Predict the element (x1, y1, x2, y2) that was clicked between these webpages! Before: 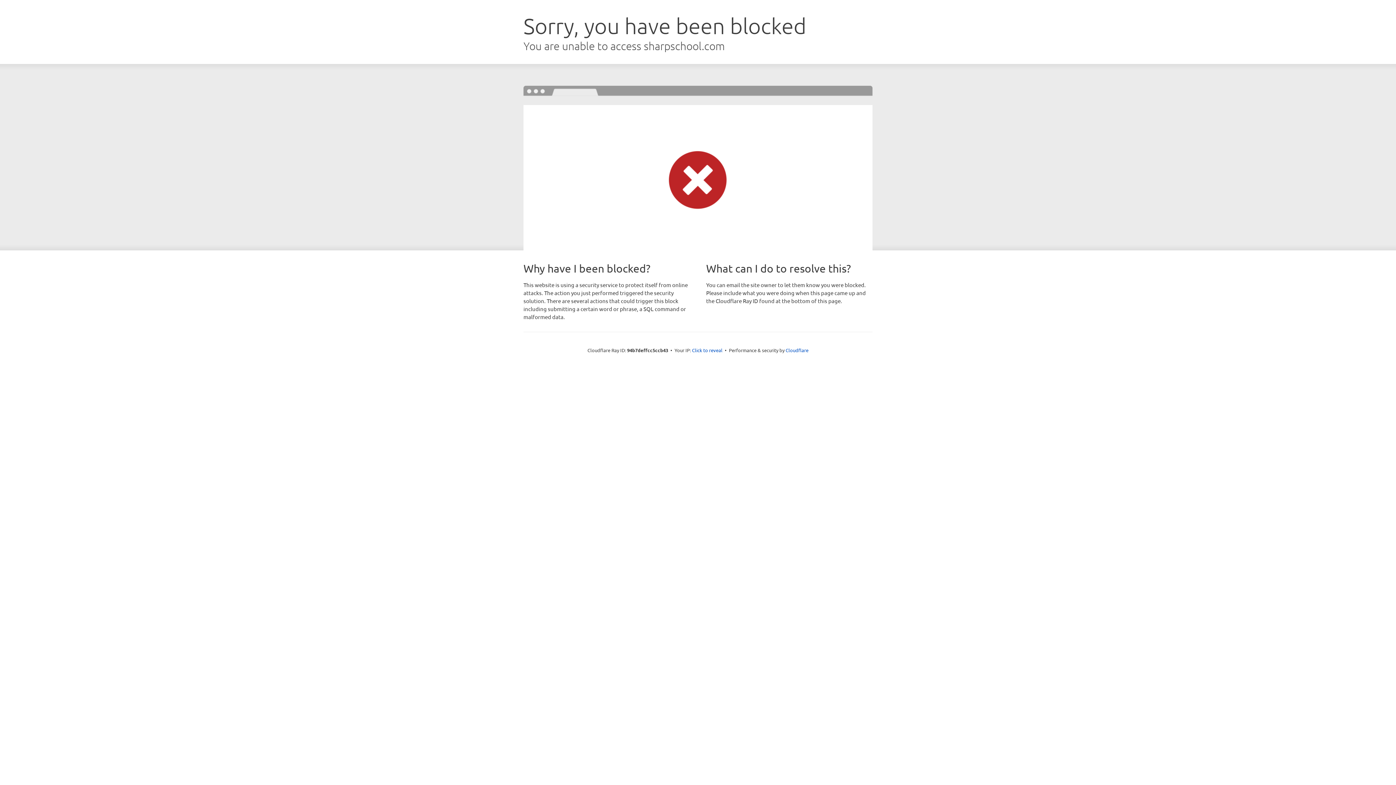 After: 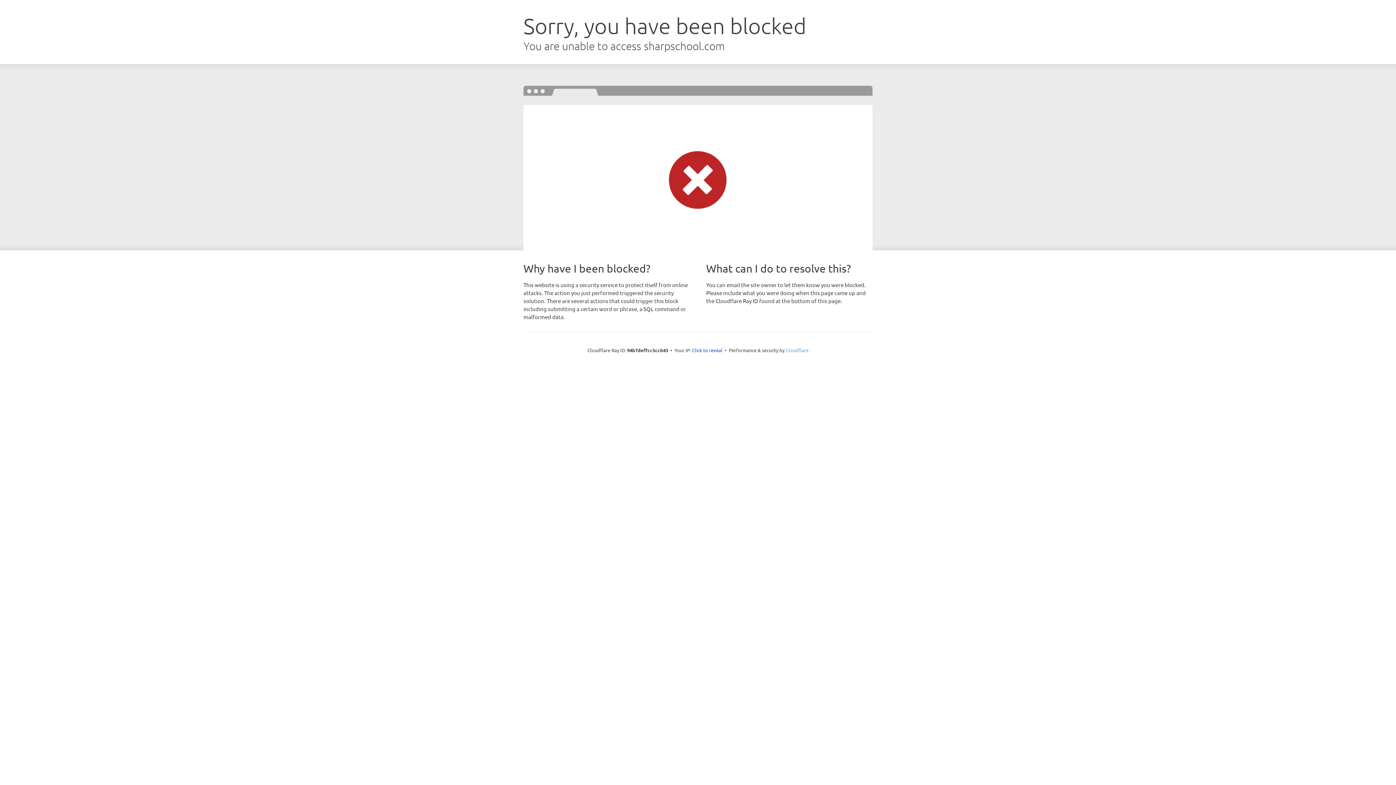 Action: label: Cloudflare bbox: (785, 347, 808, 353)